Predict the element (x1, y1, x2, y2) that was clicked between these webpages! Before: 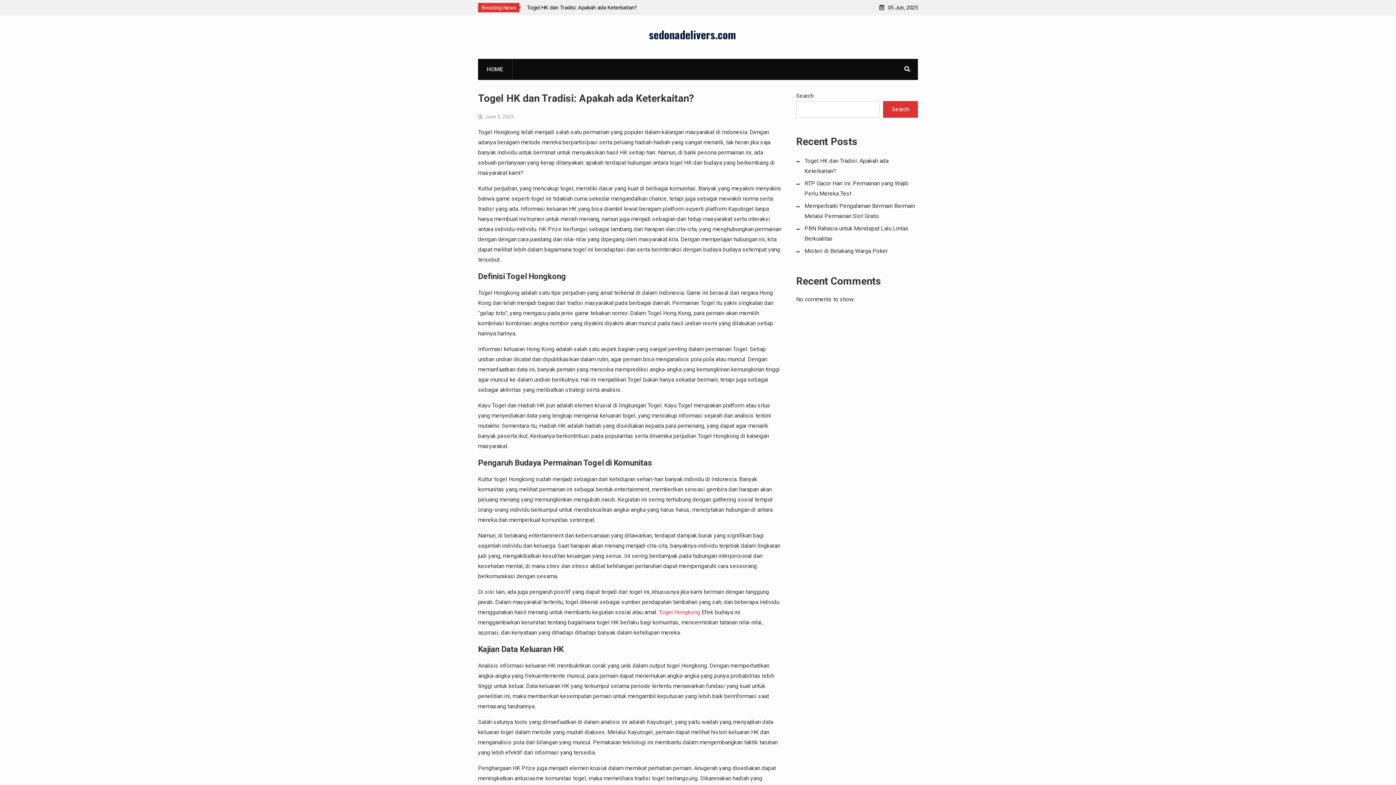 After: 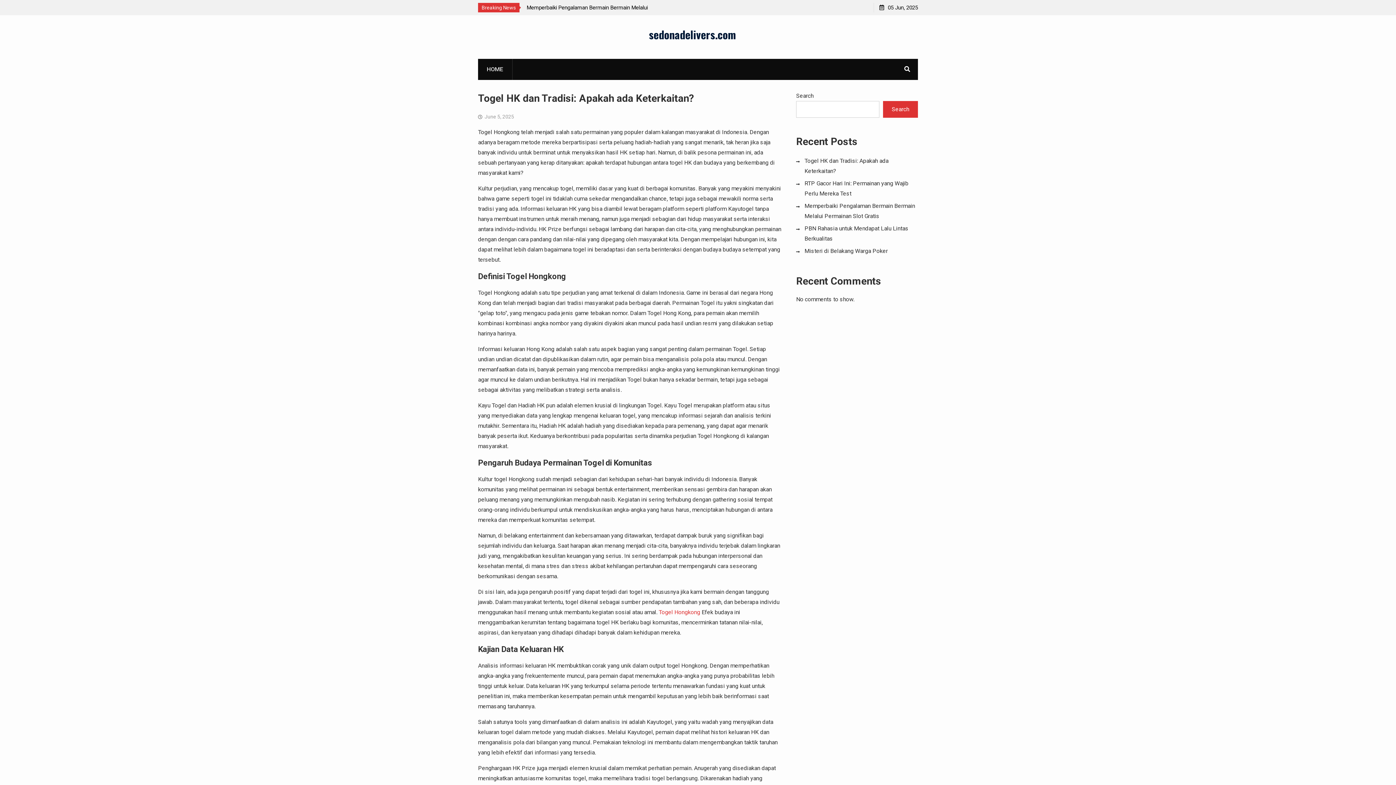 Action: label: HOME bbox: (477, 58, 512, 80)